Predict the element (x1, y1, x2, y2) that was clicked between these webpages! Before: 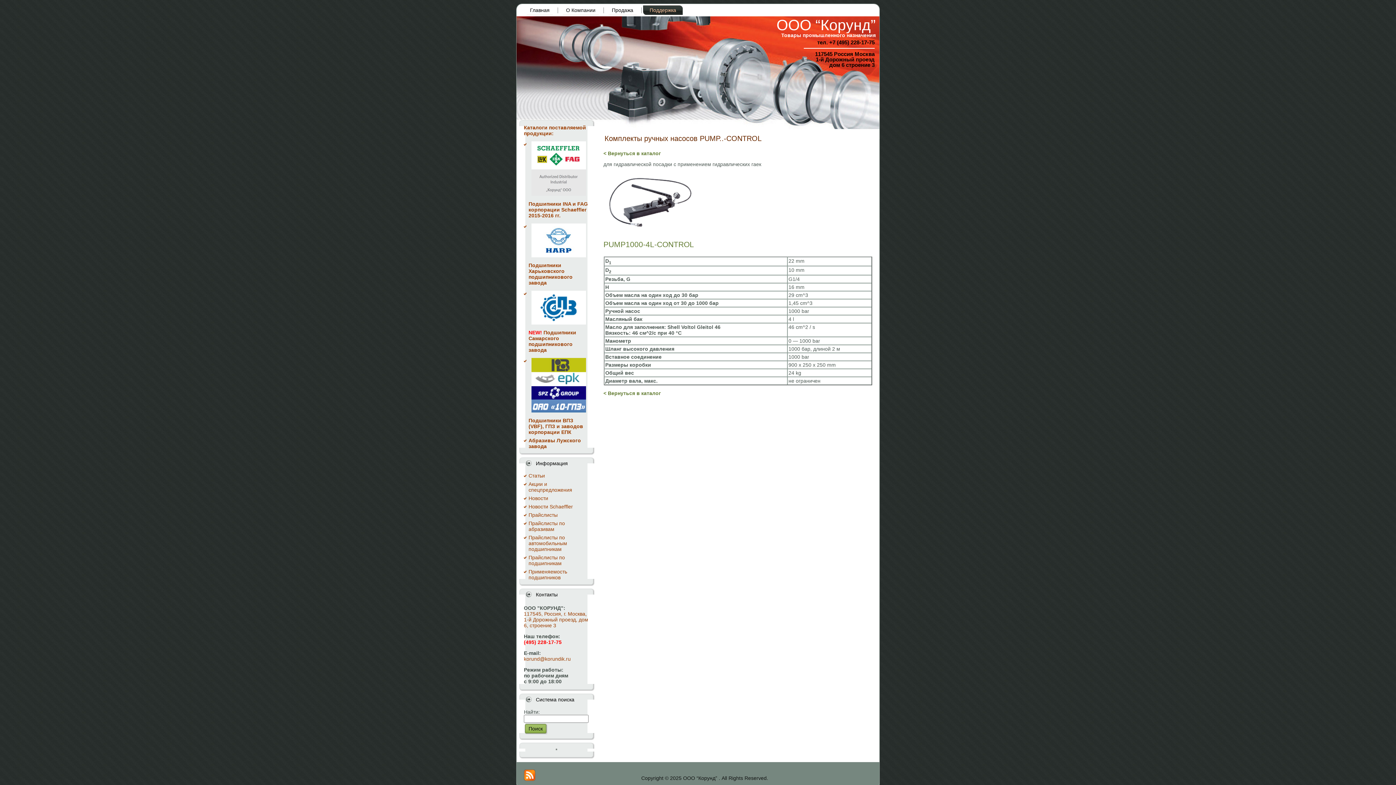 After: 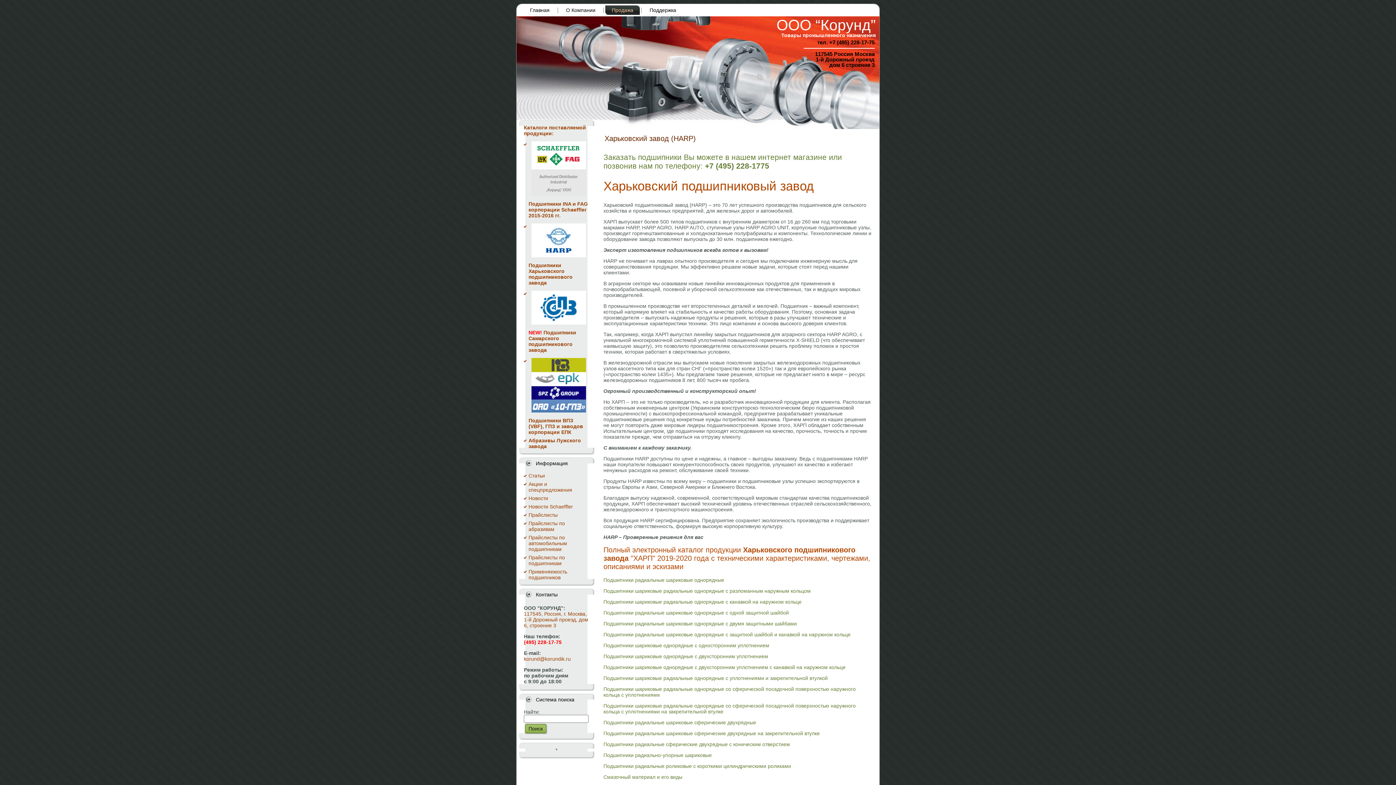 Action: bbox: (528, 223, 589, 257)